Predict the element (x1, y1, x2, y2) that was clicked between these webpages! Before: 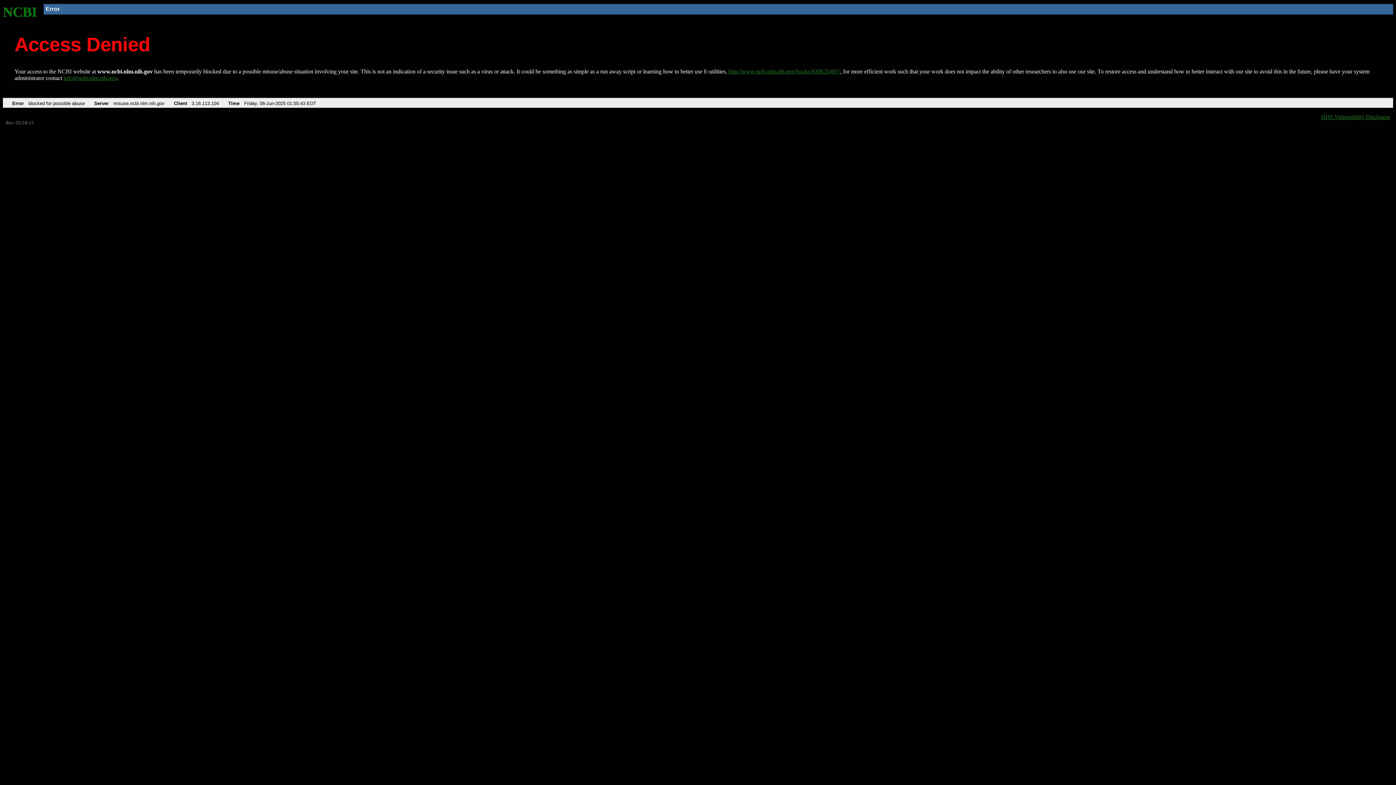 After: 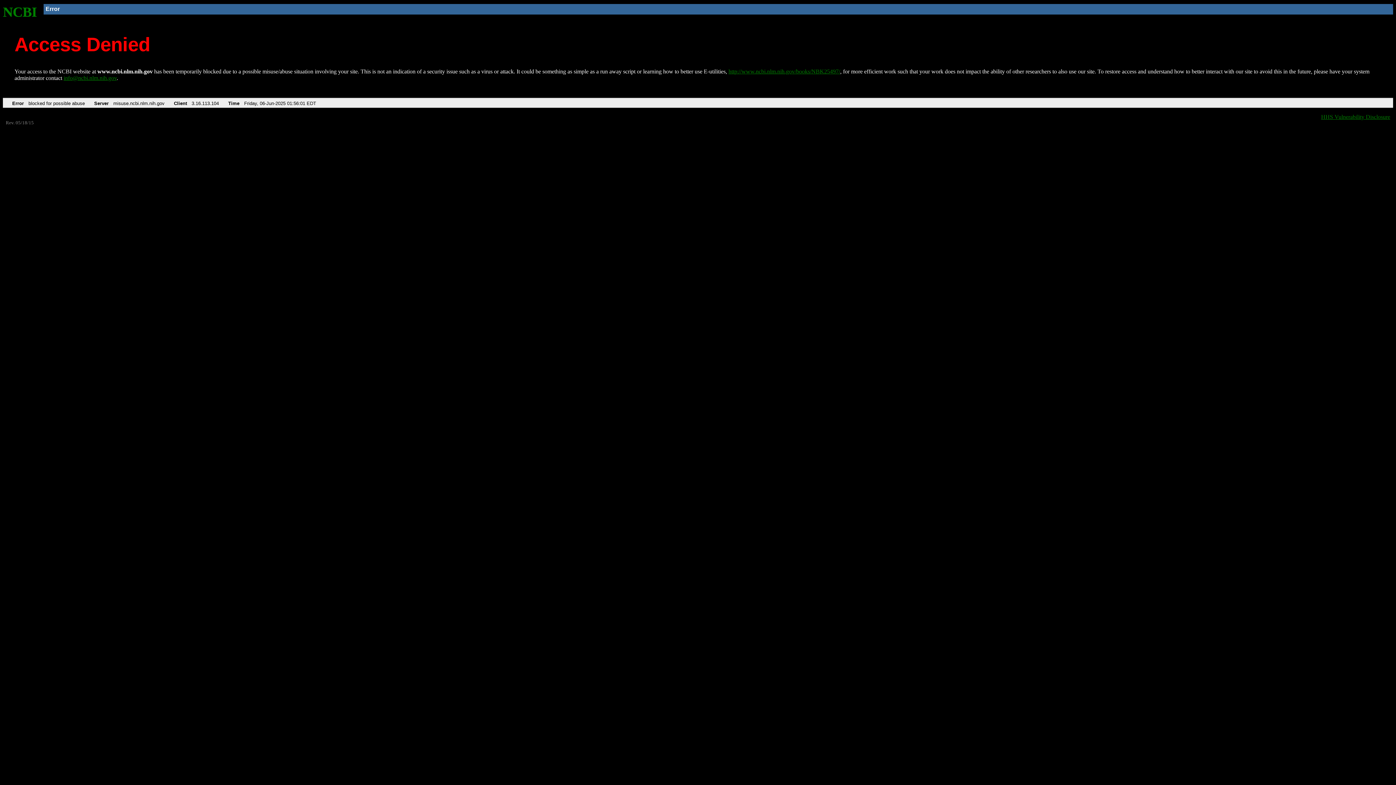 Action: bbox: (728, 68, 840, 74) label: http://www.ncbi.nlm.nih.gov/books/NBK25497/